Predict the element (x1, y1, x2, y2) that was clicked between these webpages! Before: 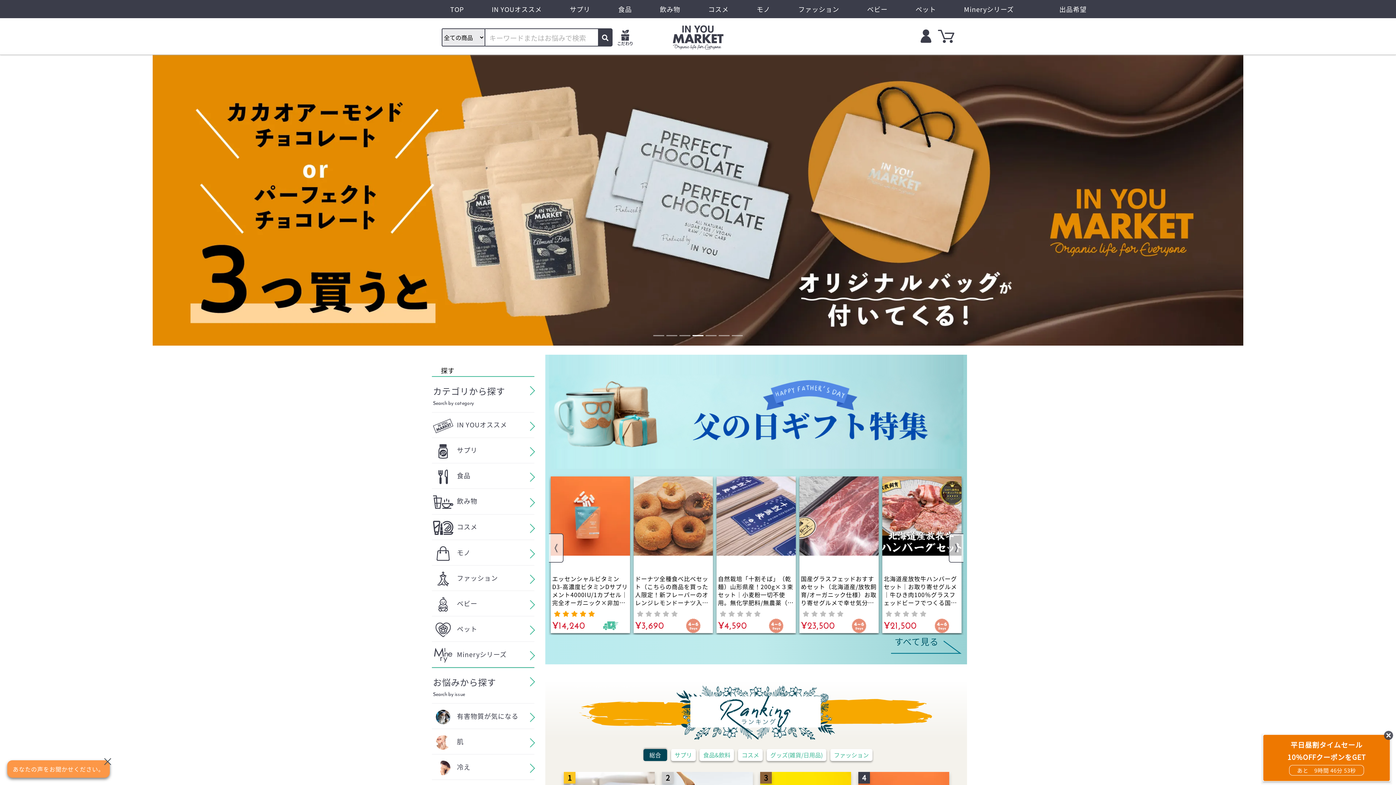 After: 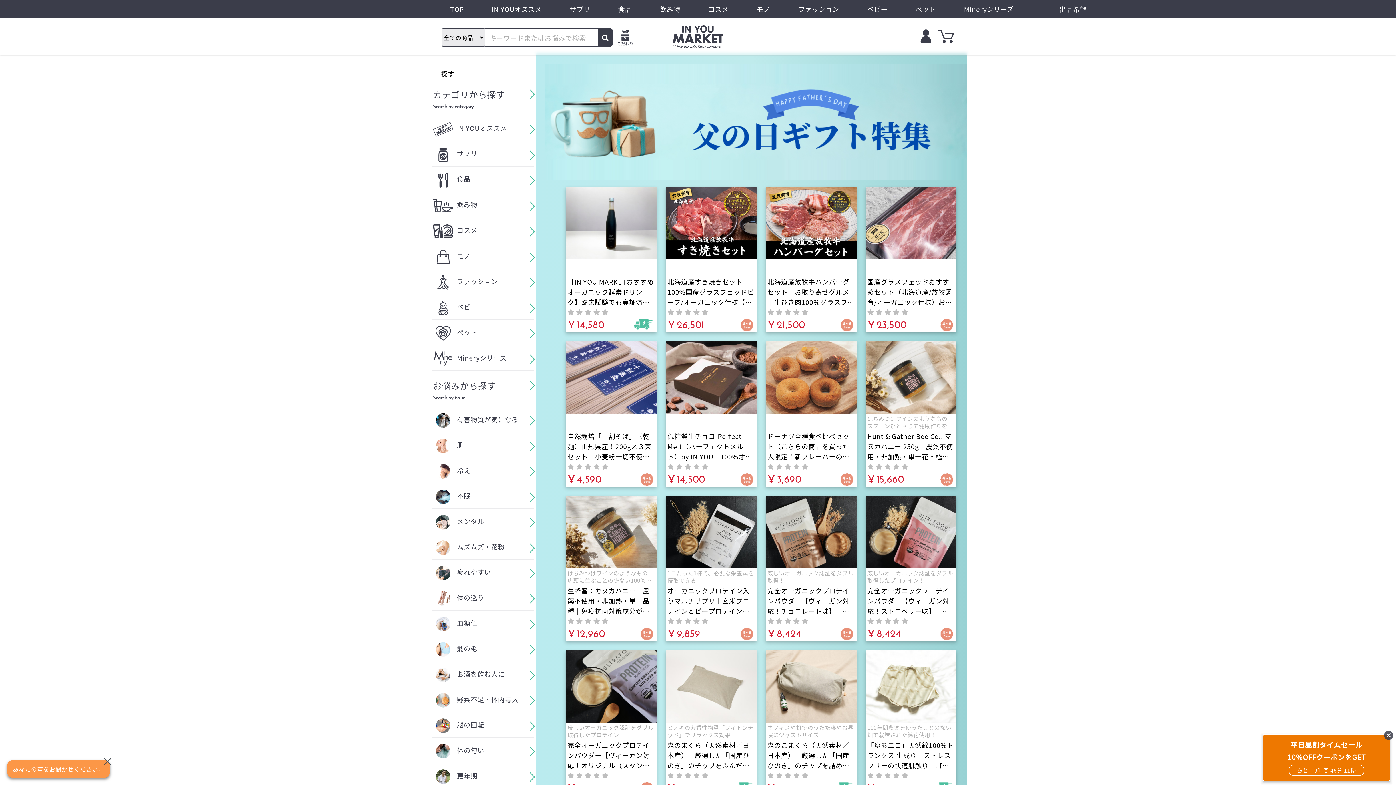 Action: bbox: (891, 640, 961, 654) label: すべて見る